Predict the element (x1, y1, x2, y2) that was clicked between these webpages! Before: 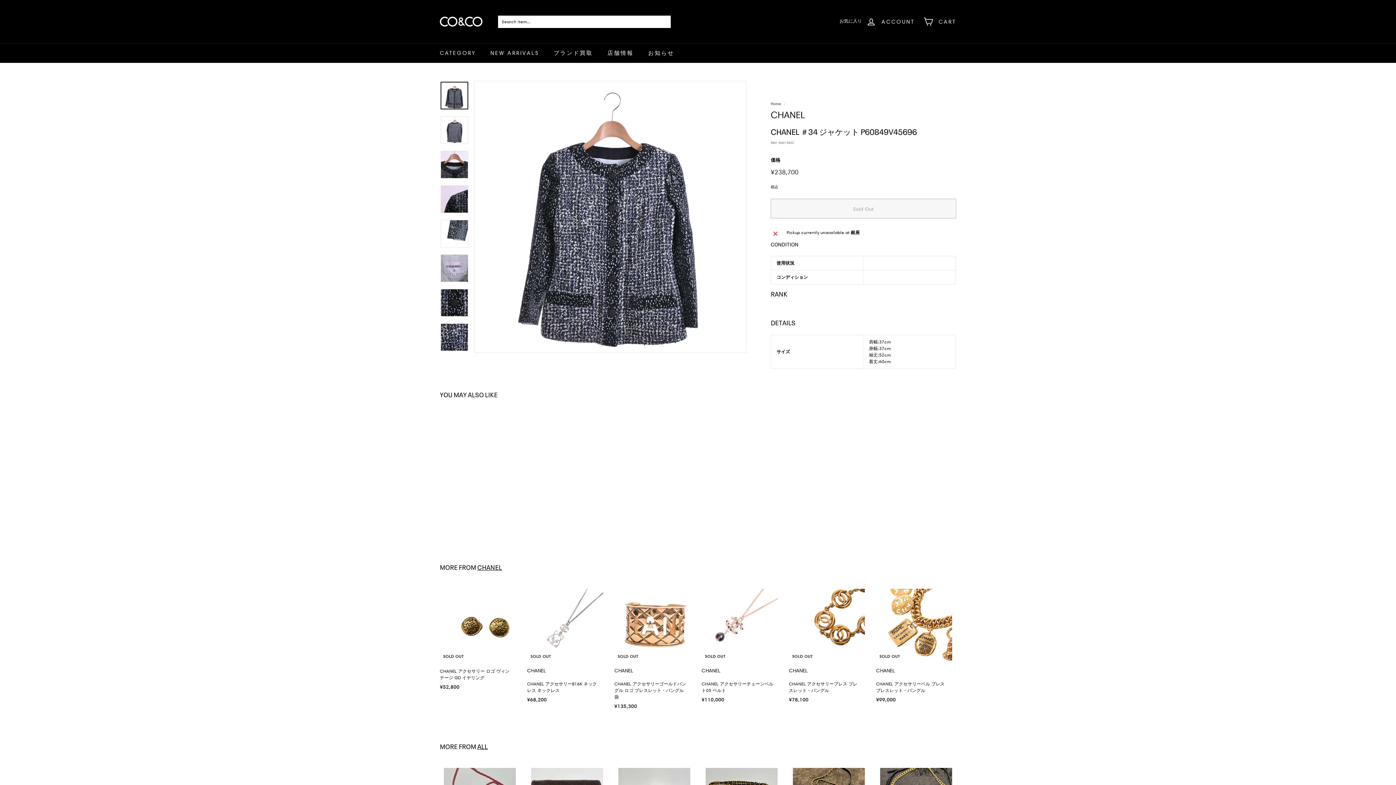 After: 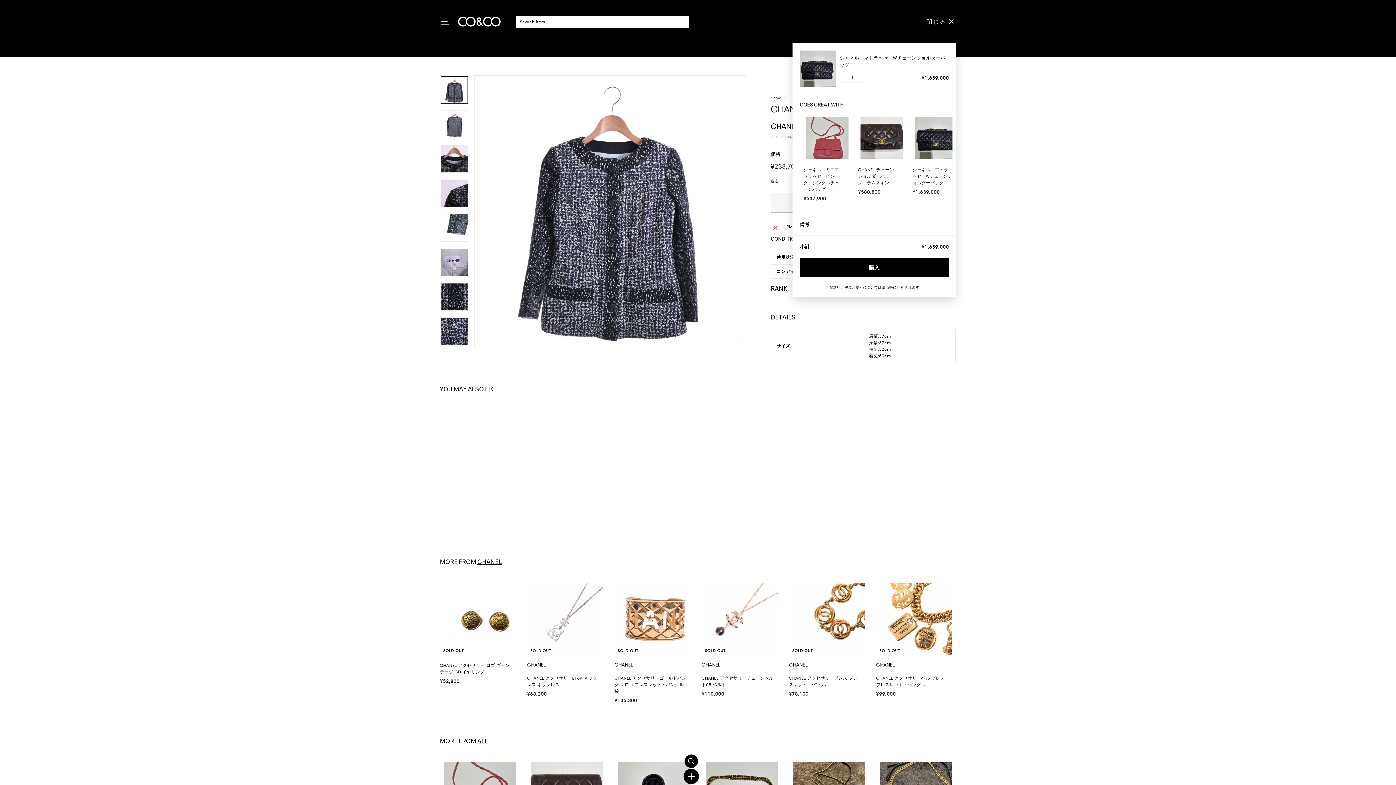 Action: label: カートに追加 bbox: (684, 777, 698, 791)